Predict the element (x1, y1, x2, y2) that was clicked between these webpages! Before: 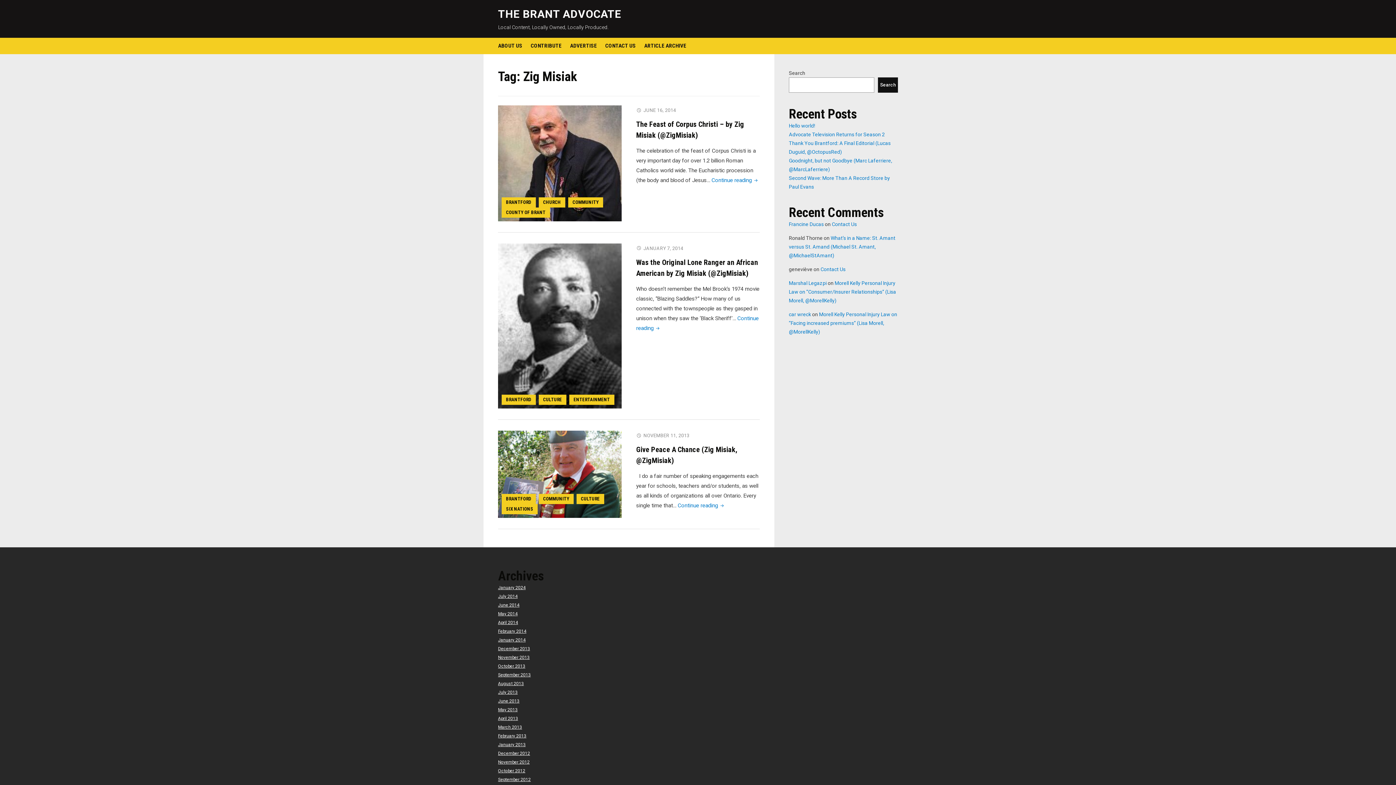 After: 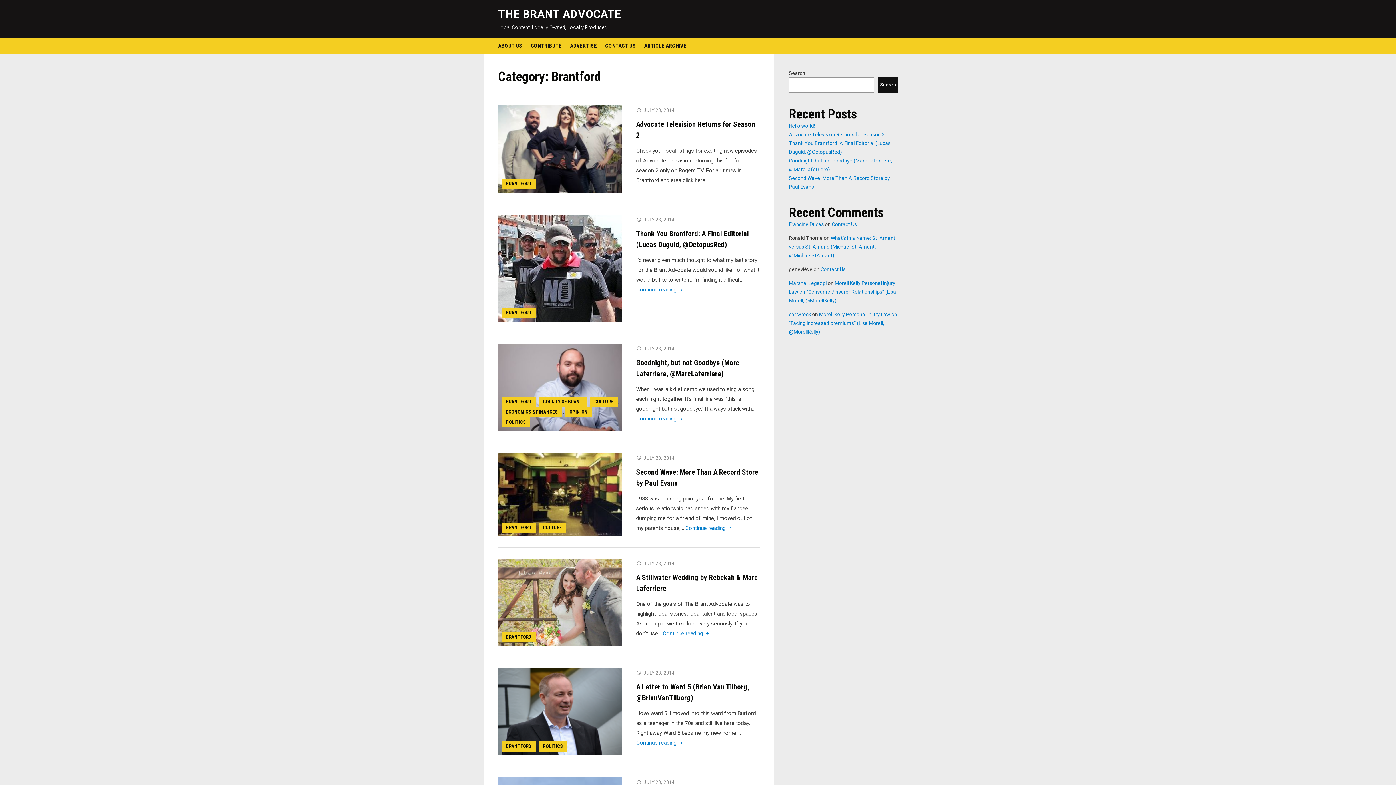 Action: bbox: (501, 197, 536, 207) label: BRANTFORD